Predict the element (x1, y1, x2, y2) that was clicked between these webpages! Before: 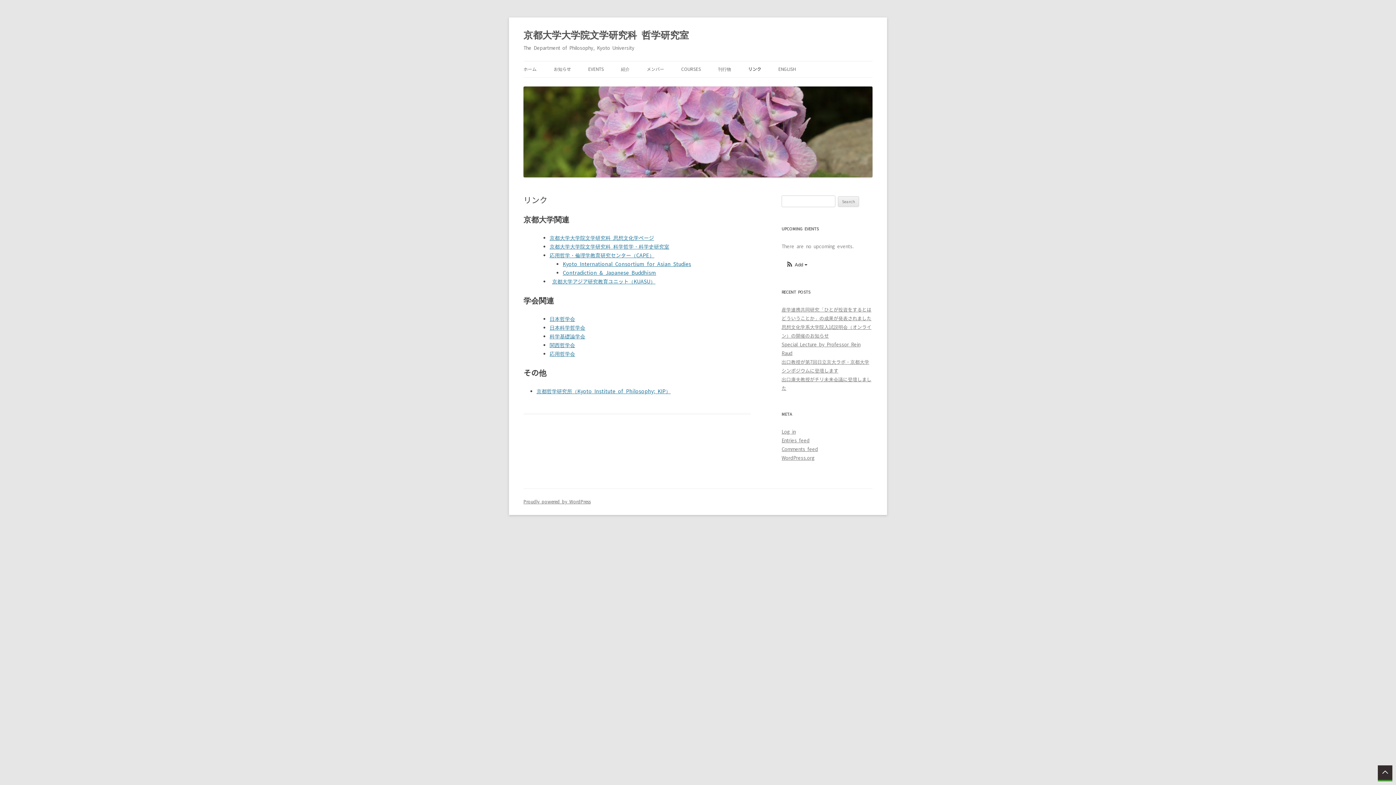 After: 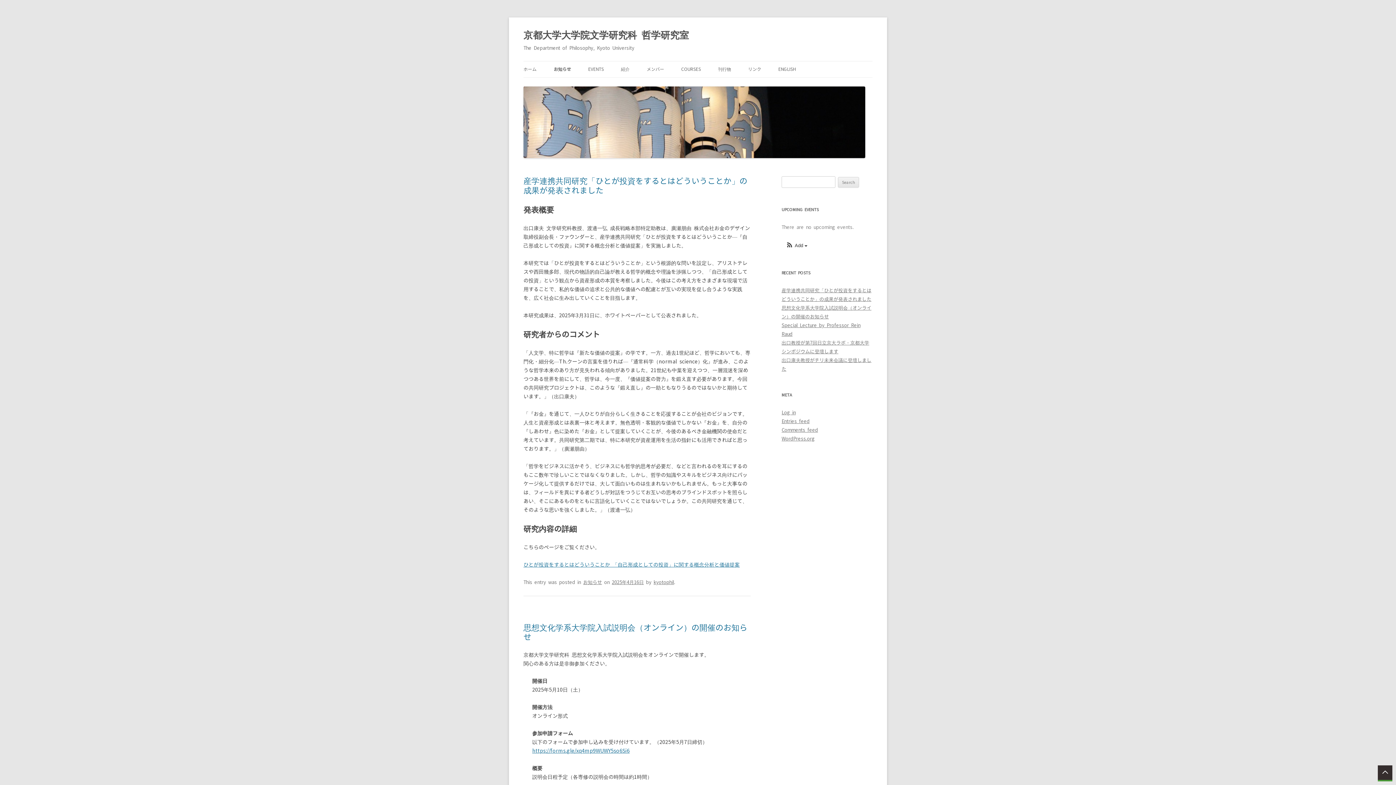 Action: label: お知らせ bbox: (553, 61, 571, 77)